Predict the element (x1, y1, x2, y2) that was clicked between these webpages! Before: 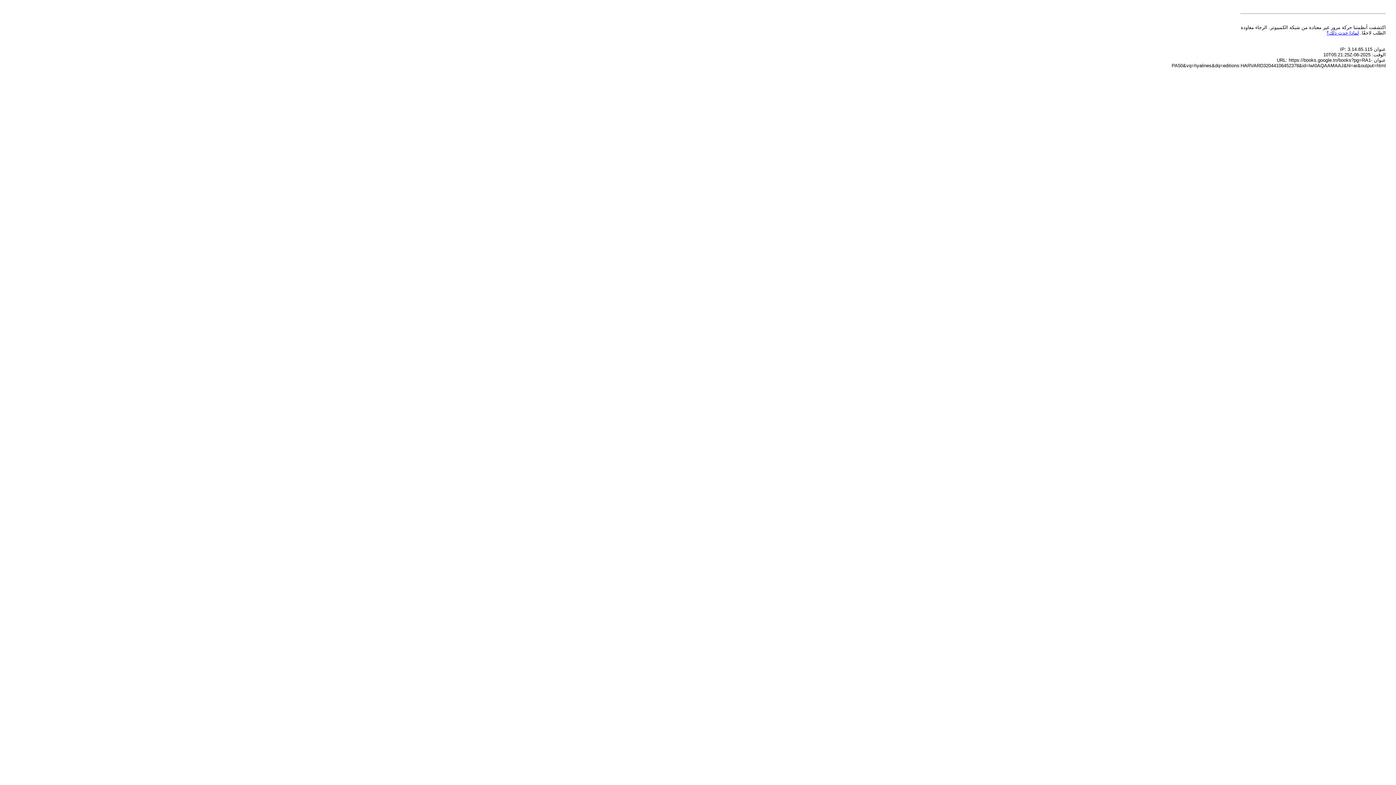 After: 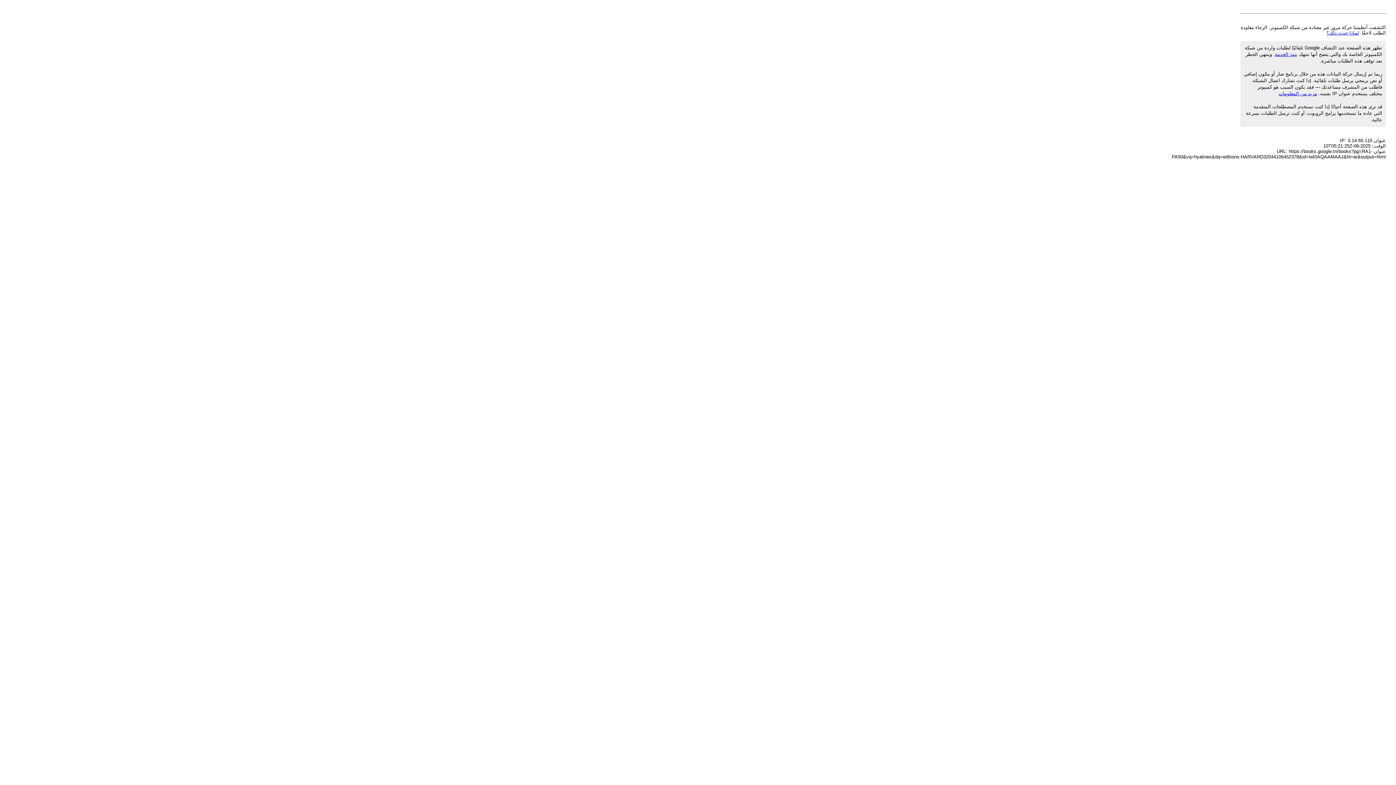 Action: bbox: (1326, 30, 1359, 35) label: لماذا حدث ذلك؟